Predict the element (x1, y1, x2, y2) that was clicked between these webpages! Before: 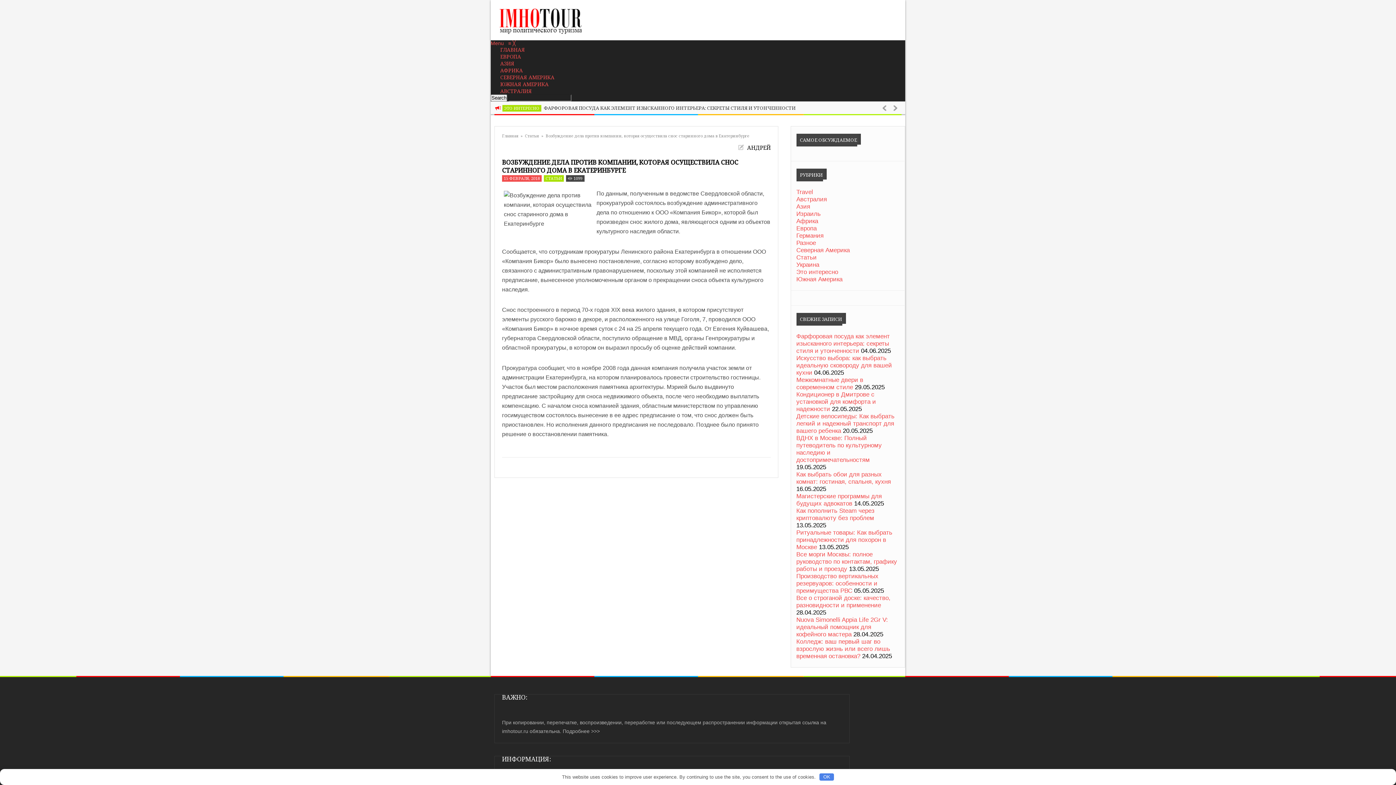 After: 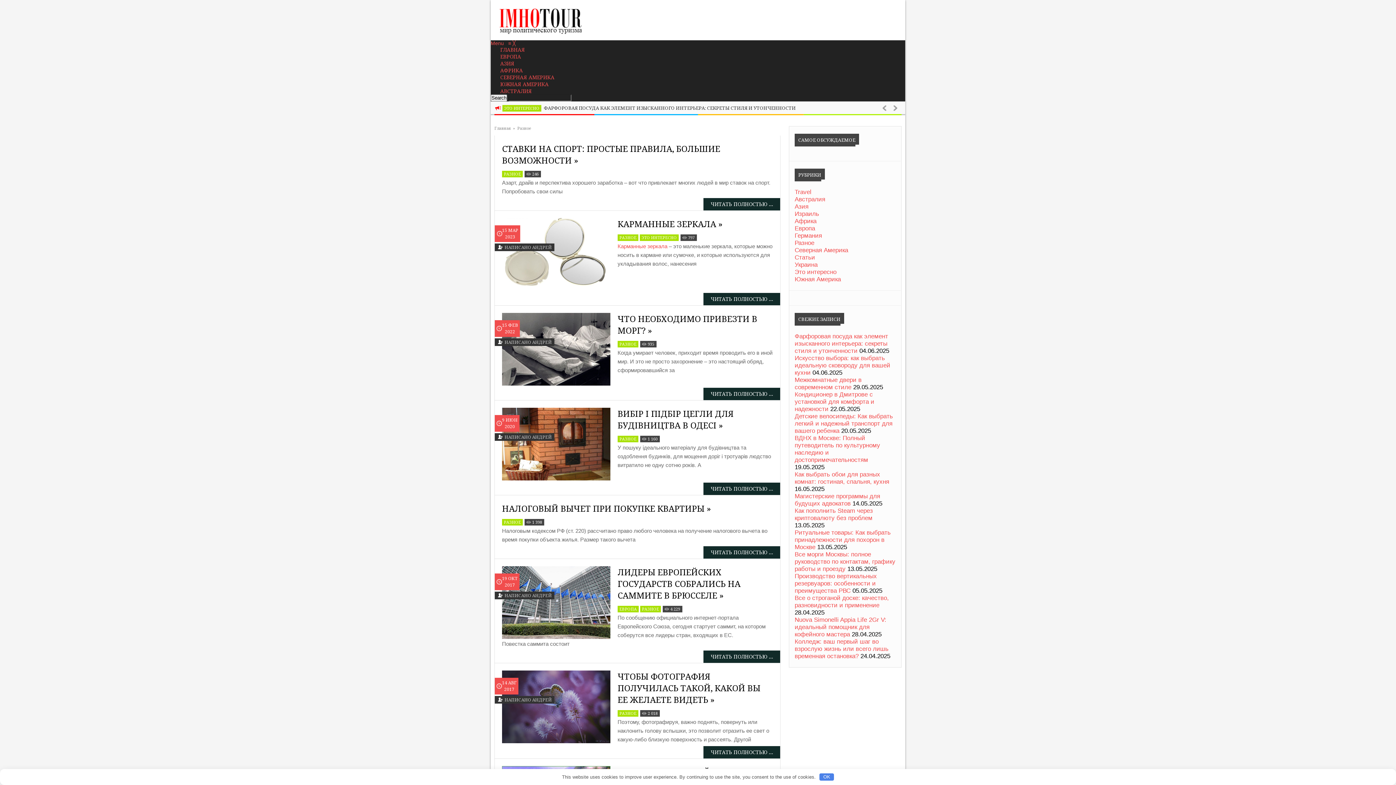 Action: label: Разное bbox: (796, 239, 816, 246)